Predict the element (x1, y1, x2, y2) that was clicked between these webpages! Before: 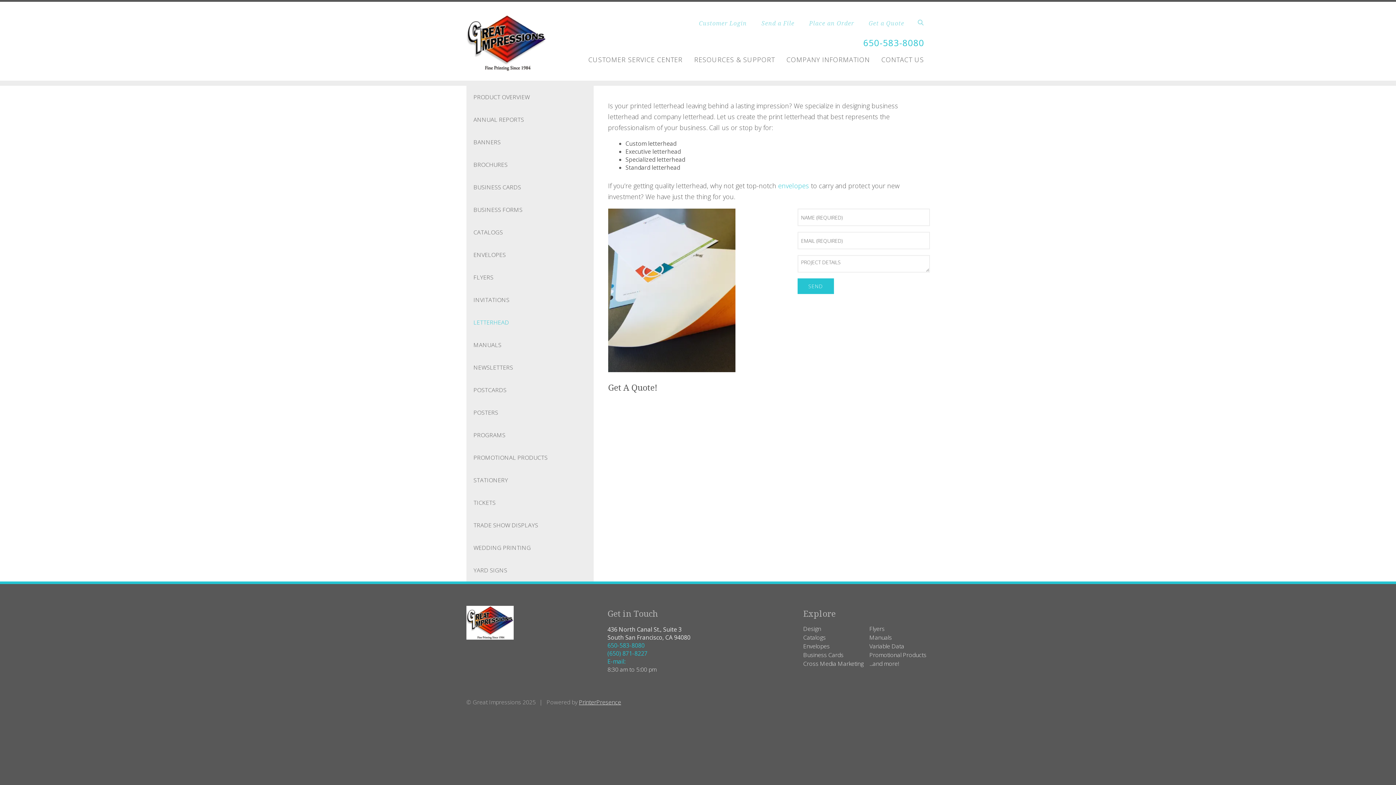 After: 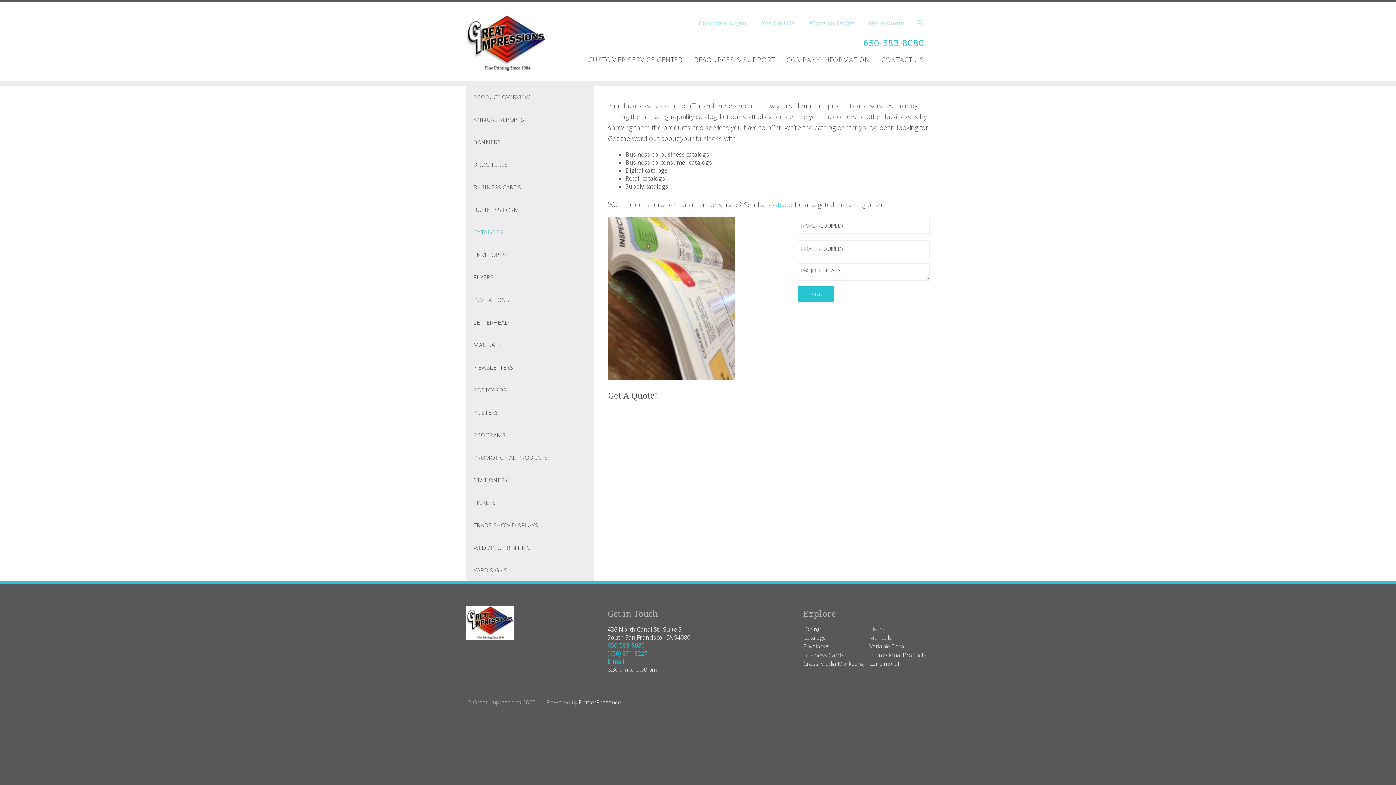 Action: label: CATALOGS bbox: (466, 221, 593, 243)